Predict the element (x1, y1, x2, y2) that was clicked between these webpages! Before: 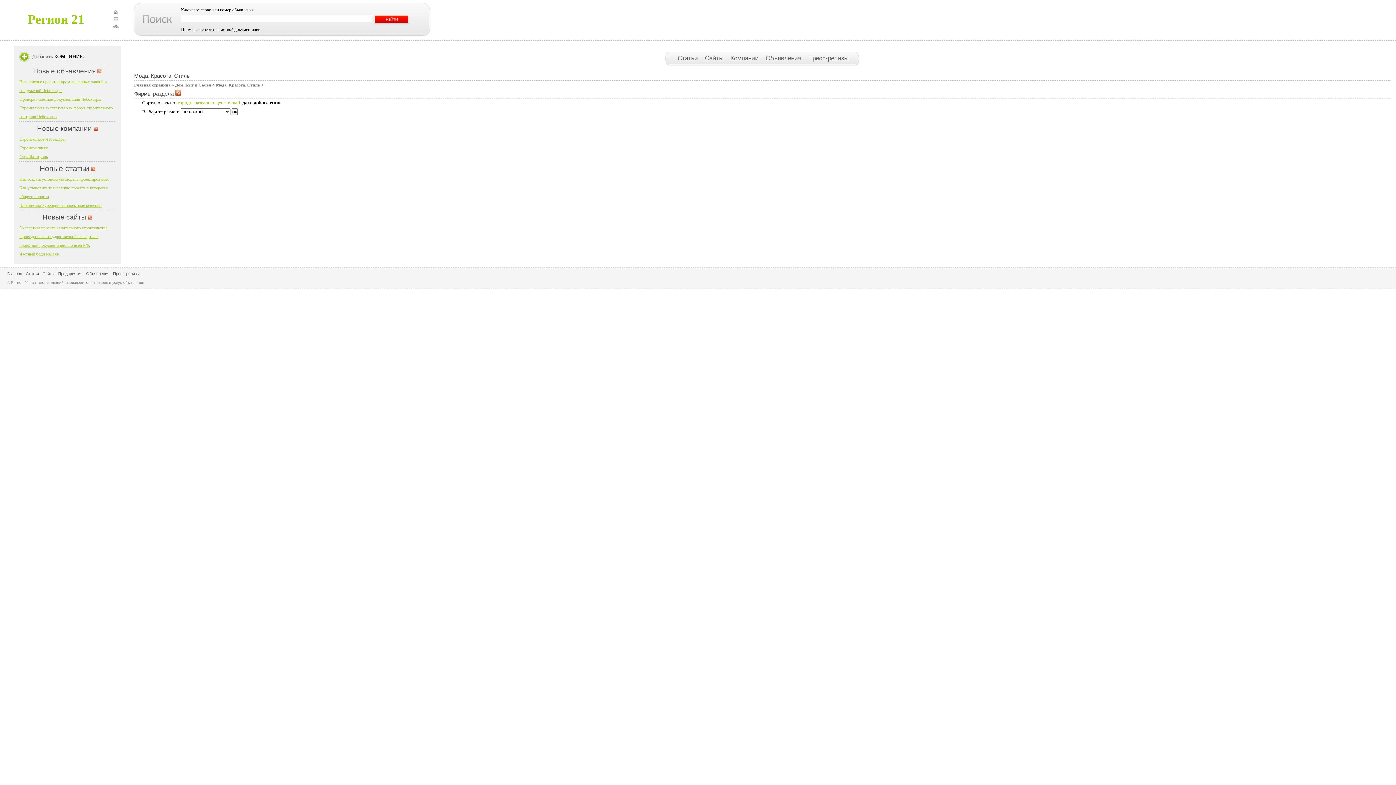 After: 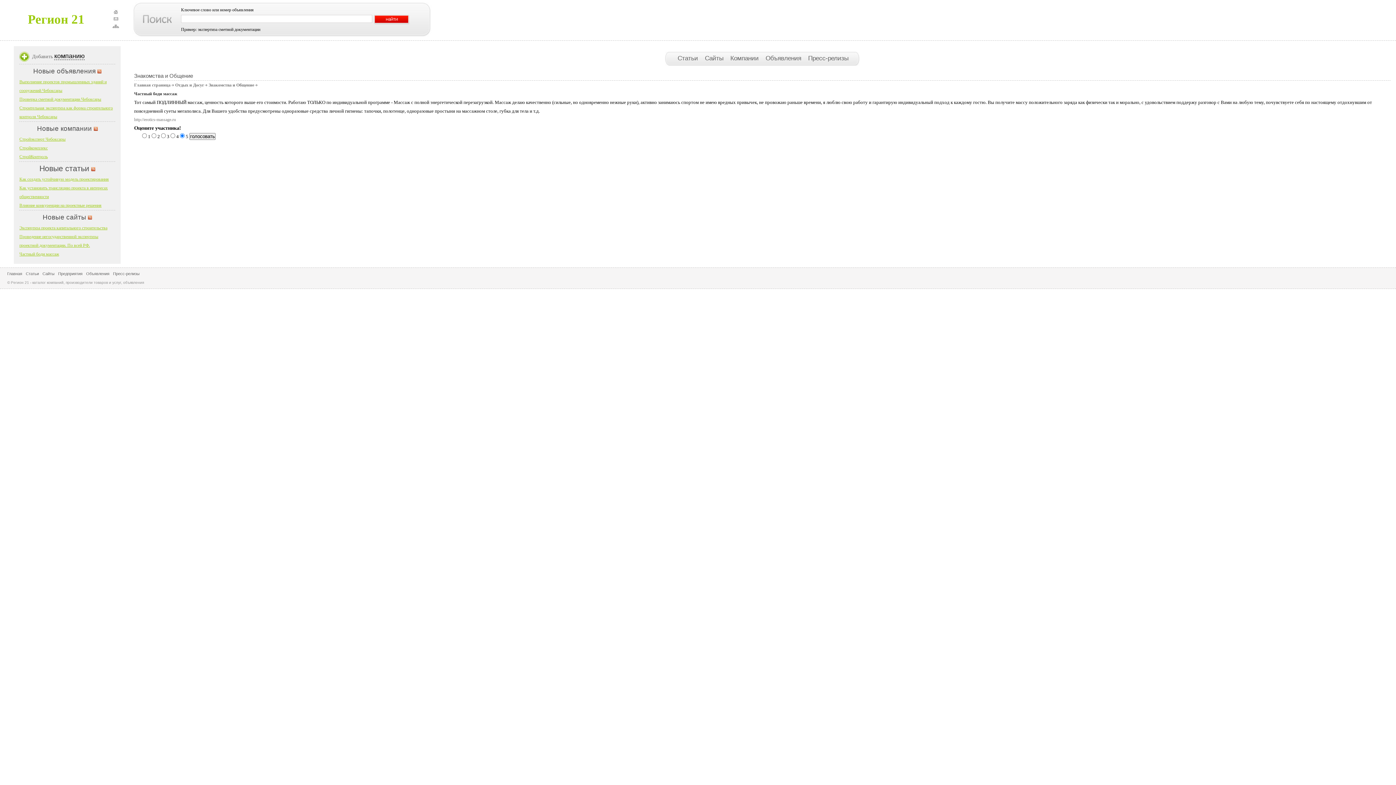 Action: label: Частный боди массаж bbox: (19, 251, 59, 256)